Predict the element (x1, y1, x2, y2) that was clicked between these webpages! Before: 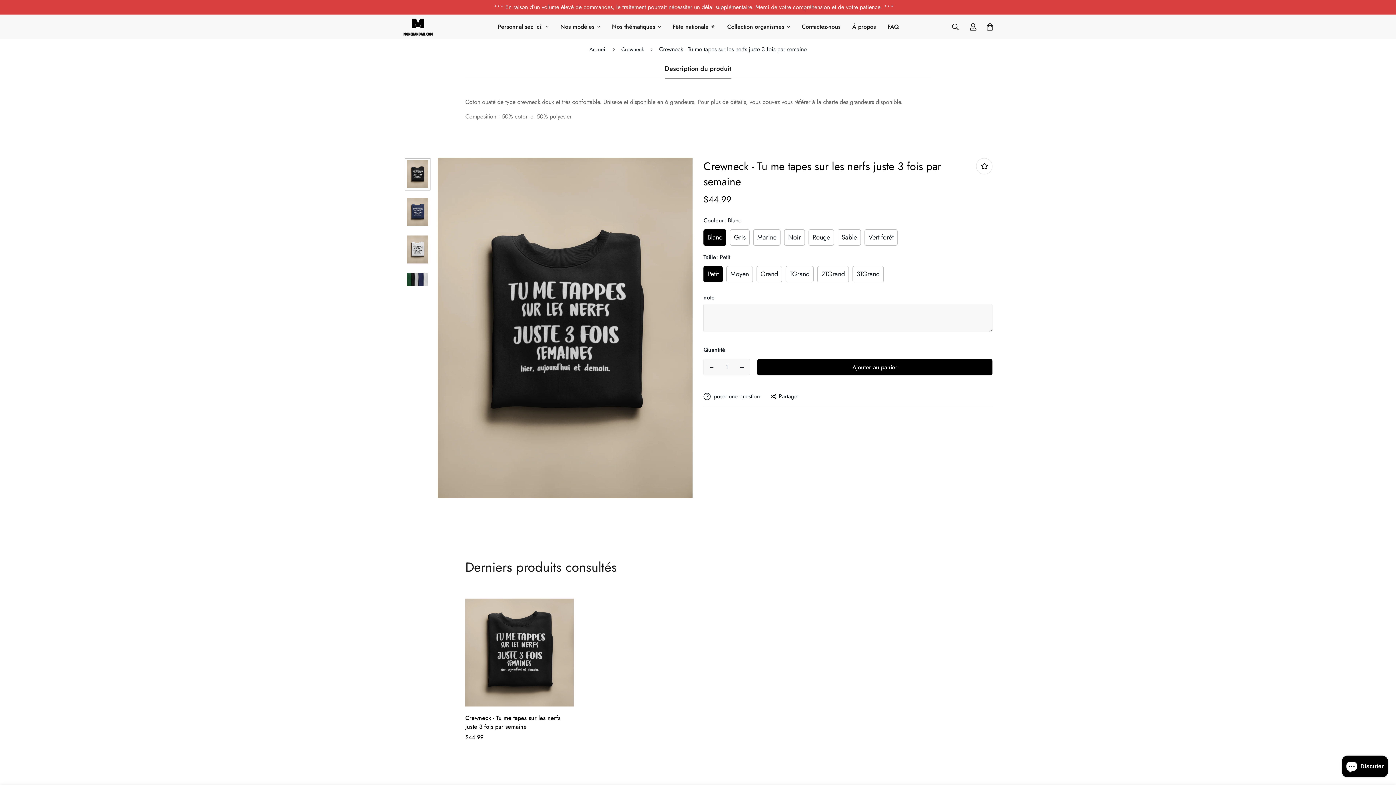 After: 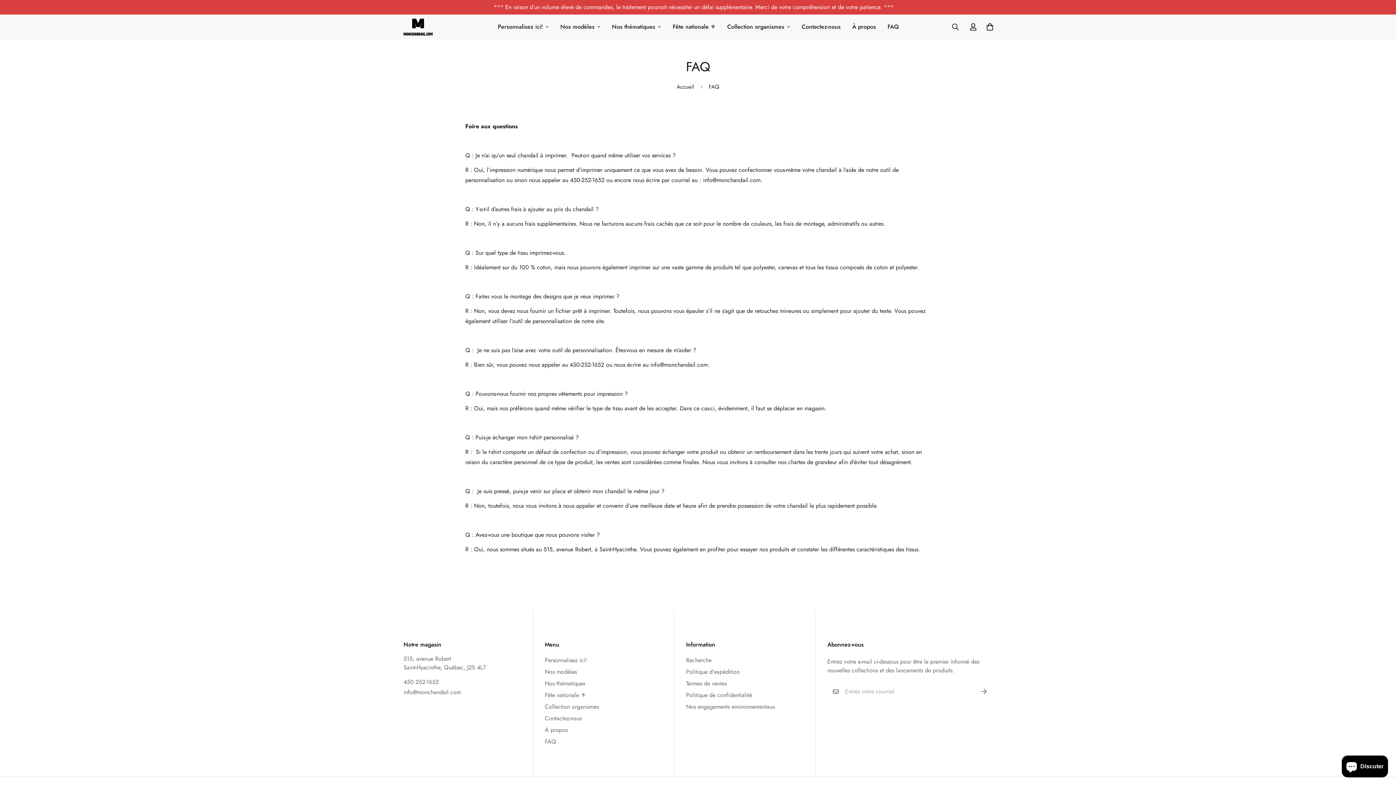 Action: bbox: (881, 15, 904, 38) label: FAQ